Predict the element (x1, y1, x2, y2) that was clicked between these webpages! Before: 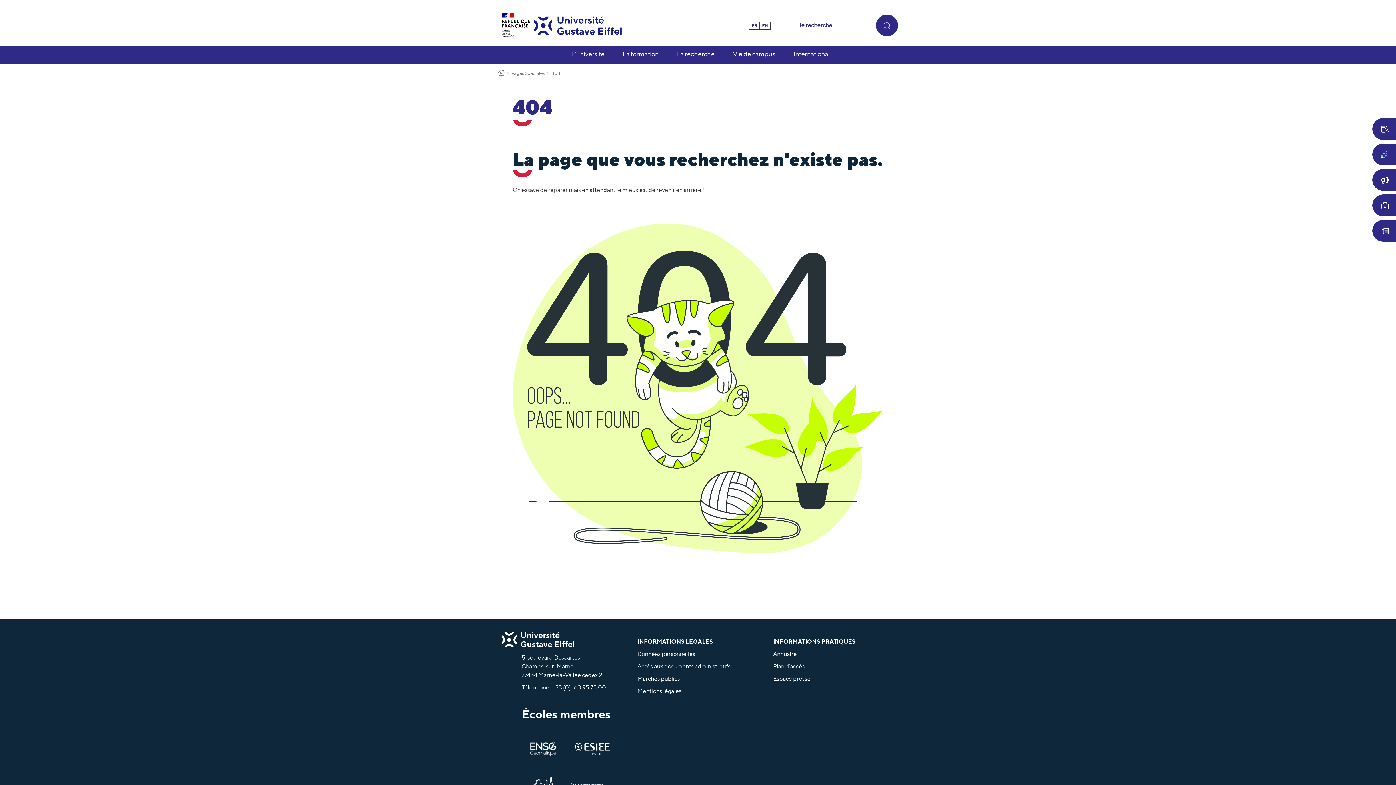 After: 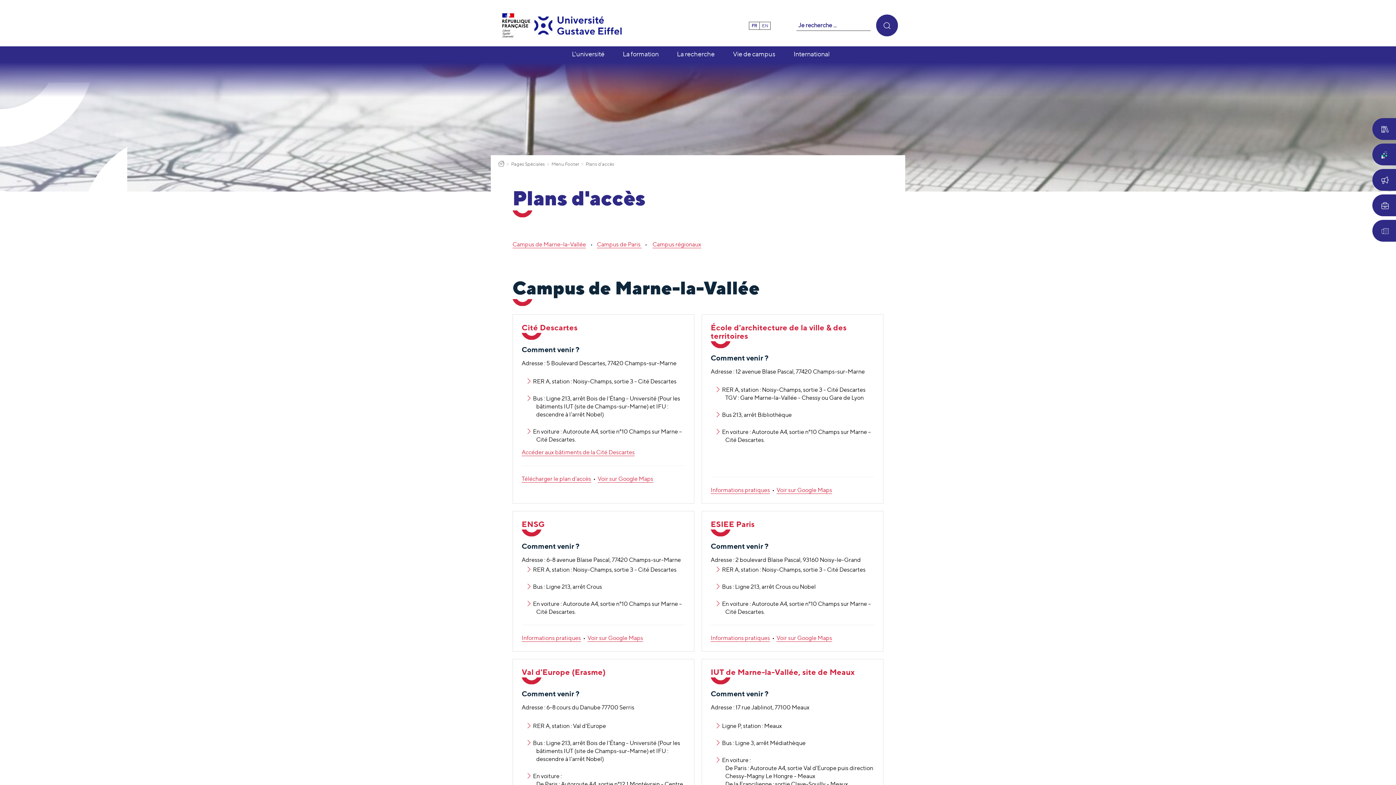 Action: bbox: (773, 663, 804, 670) label: Plan d'accès